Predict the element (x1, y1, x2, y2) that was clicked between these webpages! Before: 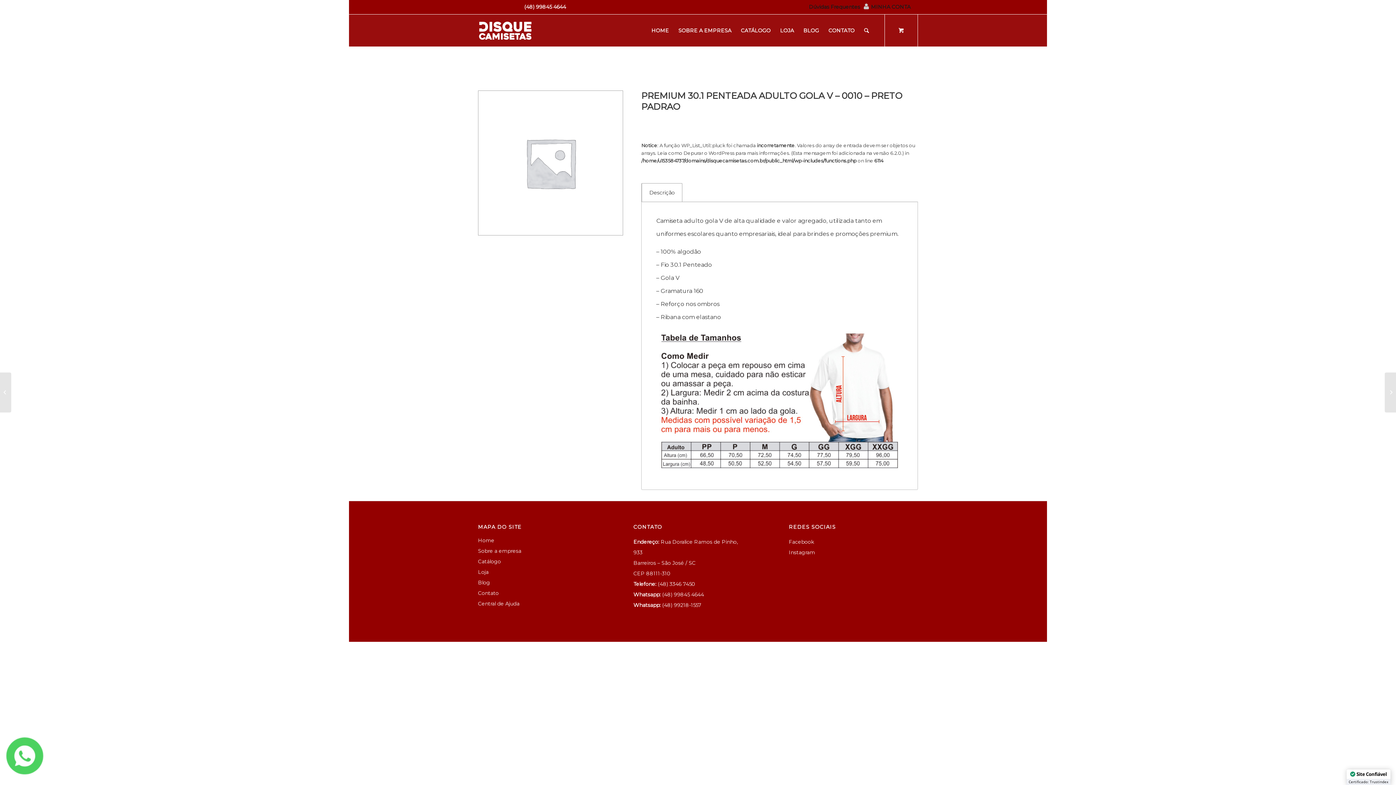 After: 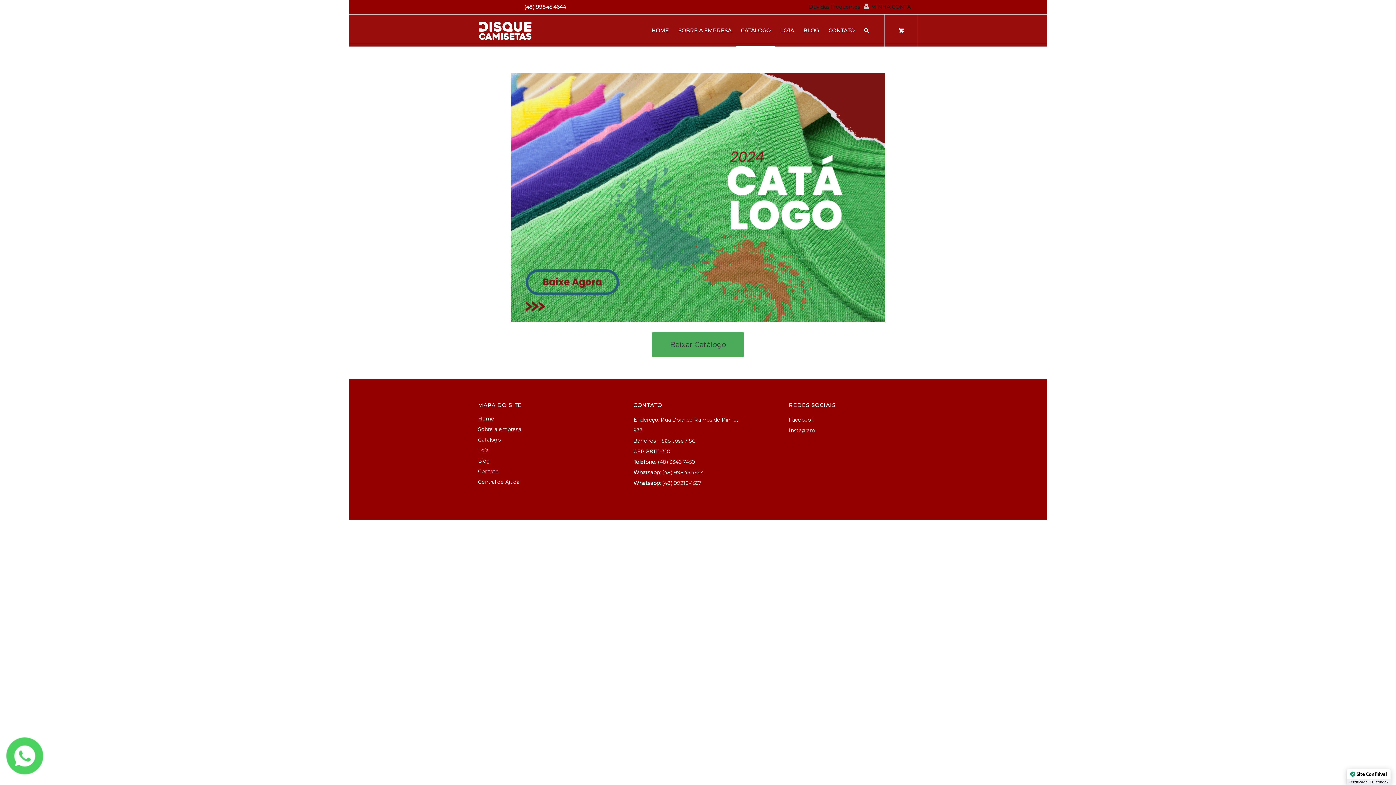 Action: label: CATÁLOGO bbox: (736, 14, 775, 46)